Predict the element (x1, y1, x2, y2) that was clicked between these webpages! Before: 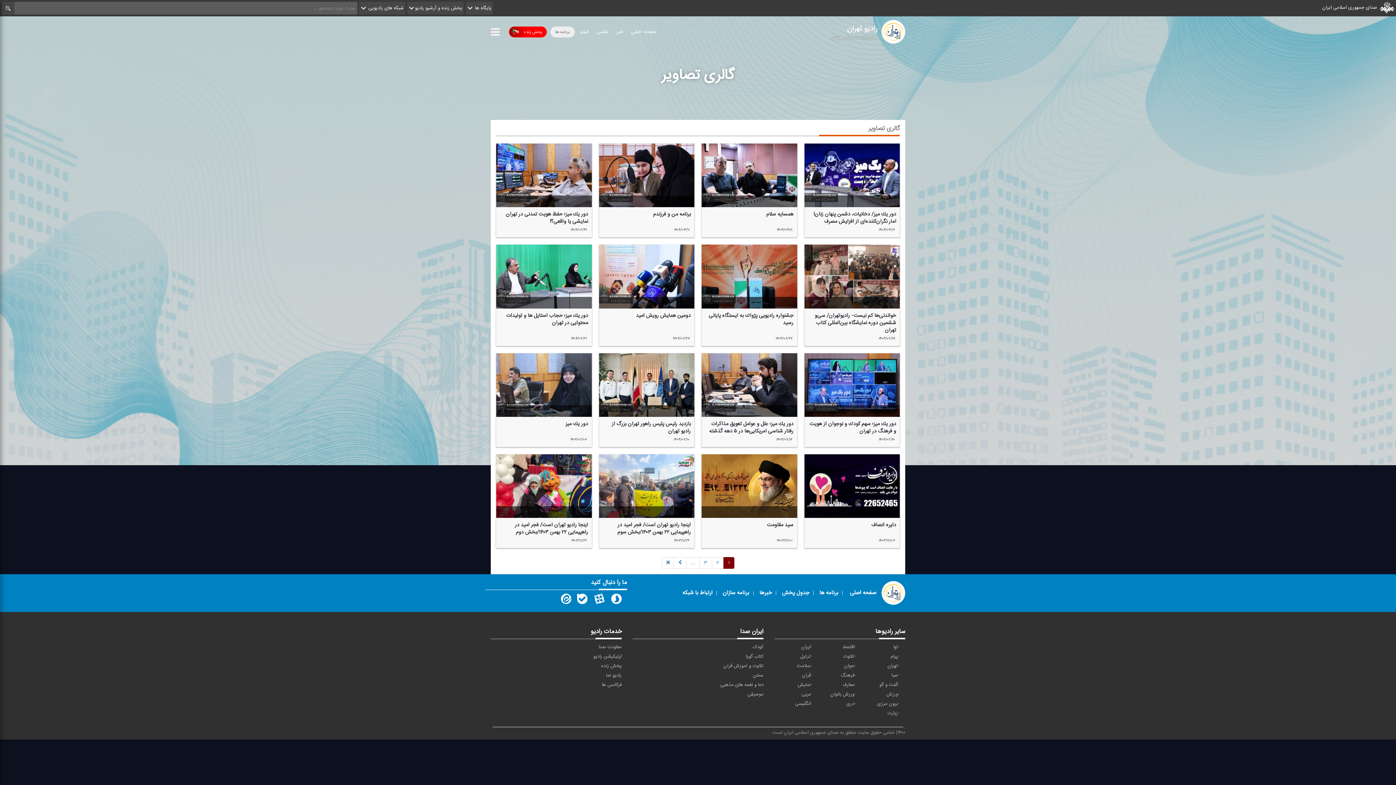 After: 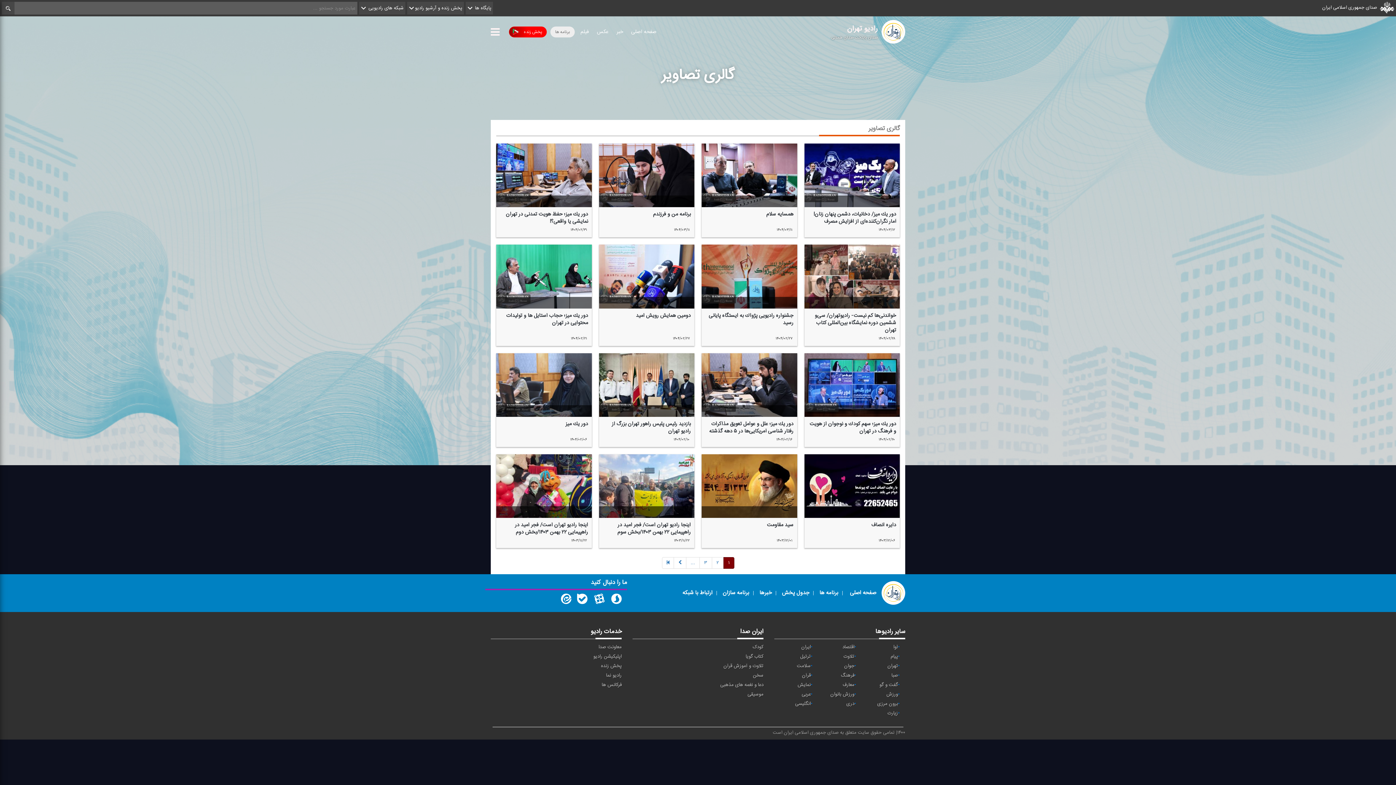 Action: bbox: (557, 594, 573, 607)